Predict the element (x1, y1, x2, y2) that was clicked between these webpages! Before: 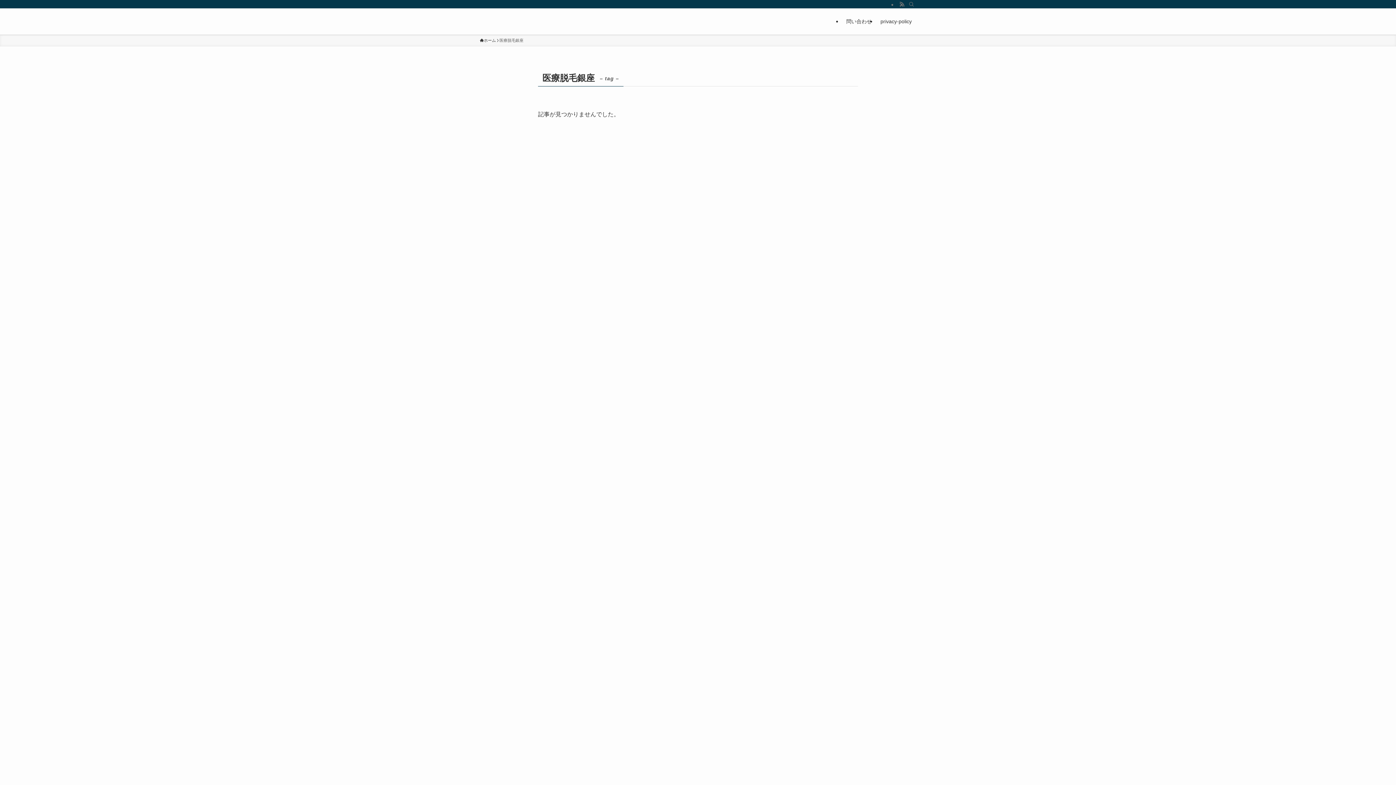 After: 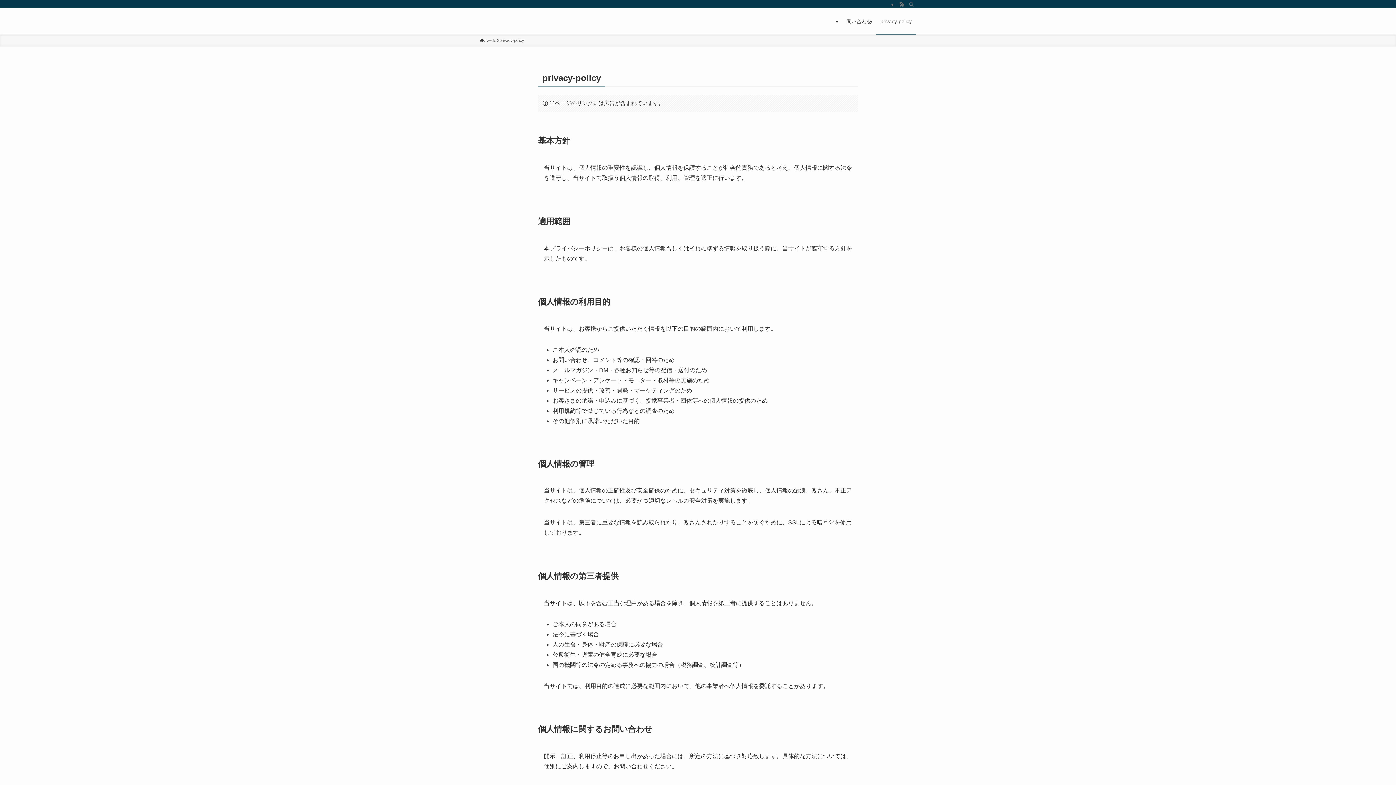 Action: label: privacy-policy bbox: (876, 8, 916, 34)